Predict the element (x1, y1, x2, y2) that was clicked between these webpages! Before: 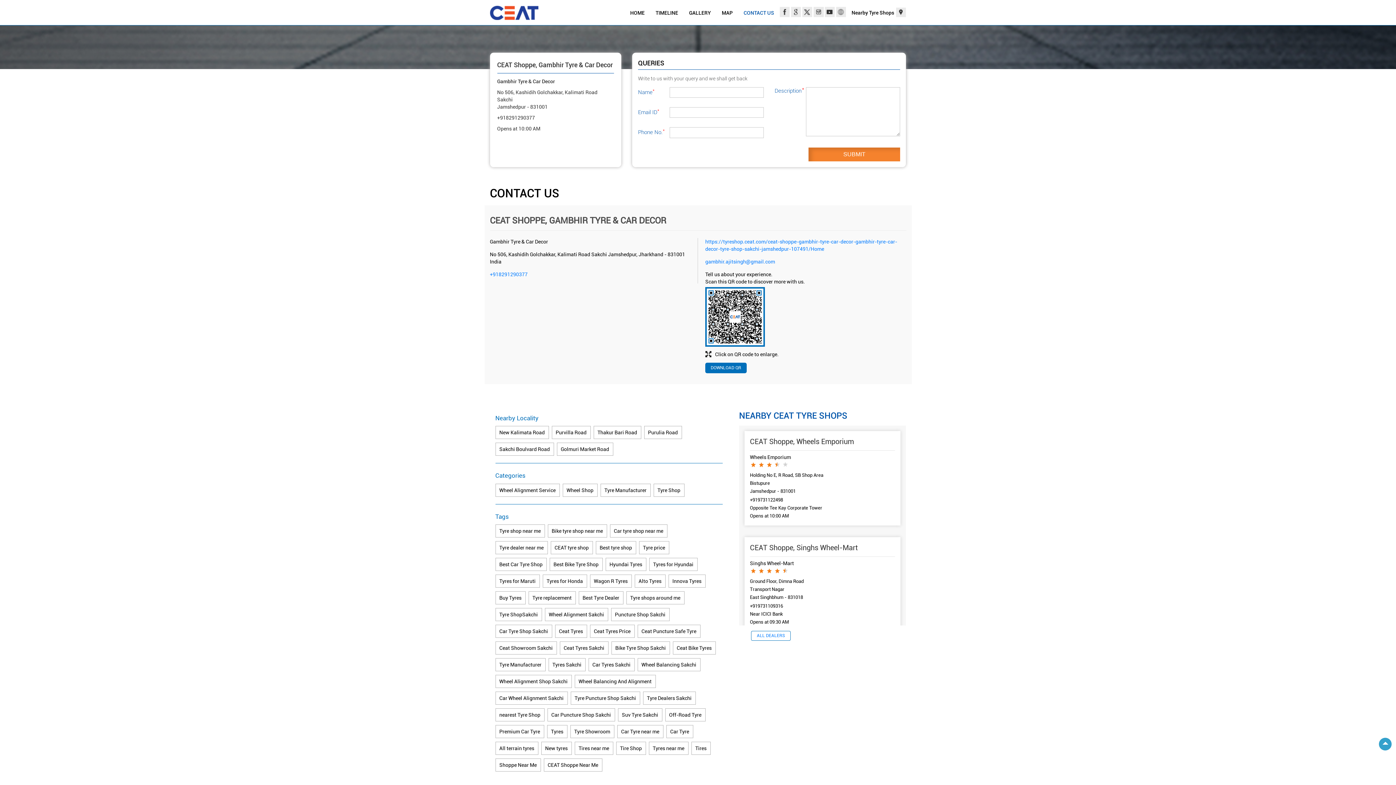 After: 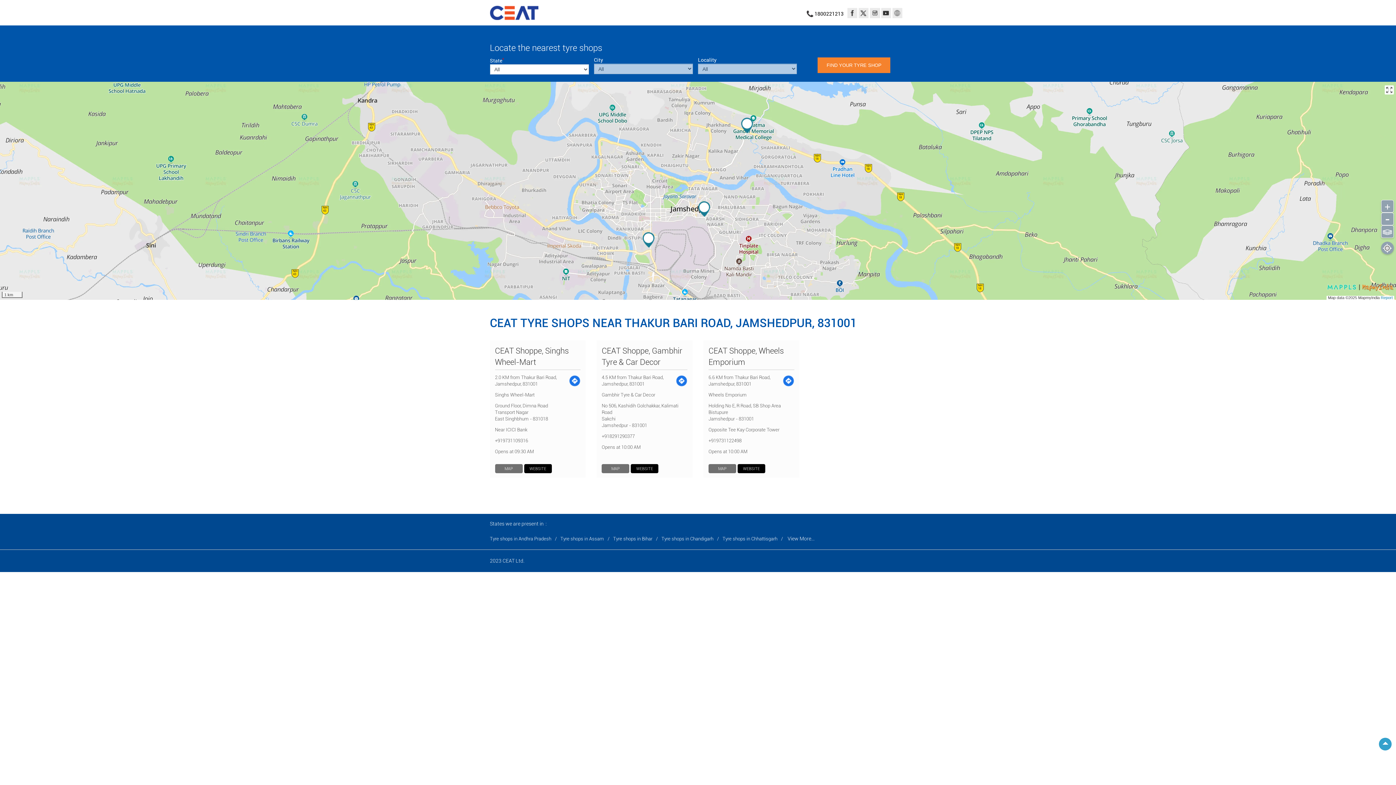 Action: label: Thakur Bari Road bbox: (597, 400, 637, 405)